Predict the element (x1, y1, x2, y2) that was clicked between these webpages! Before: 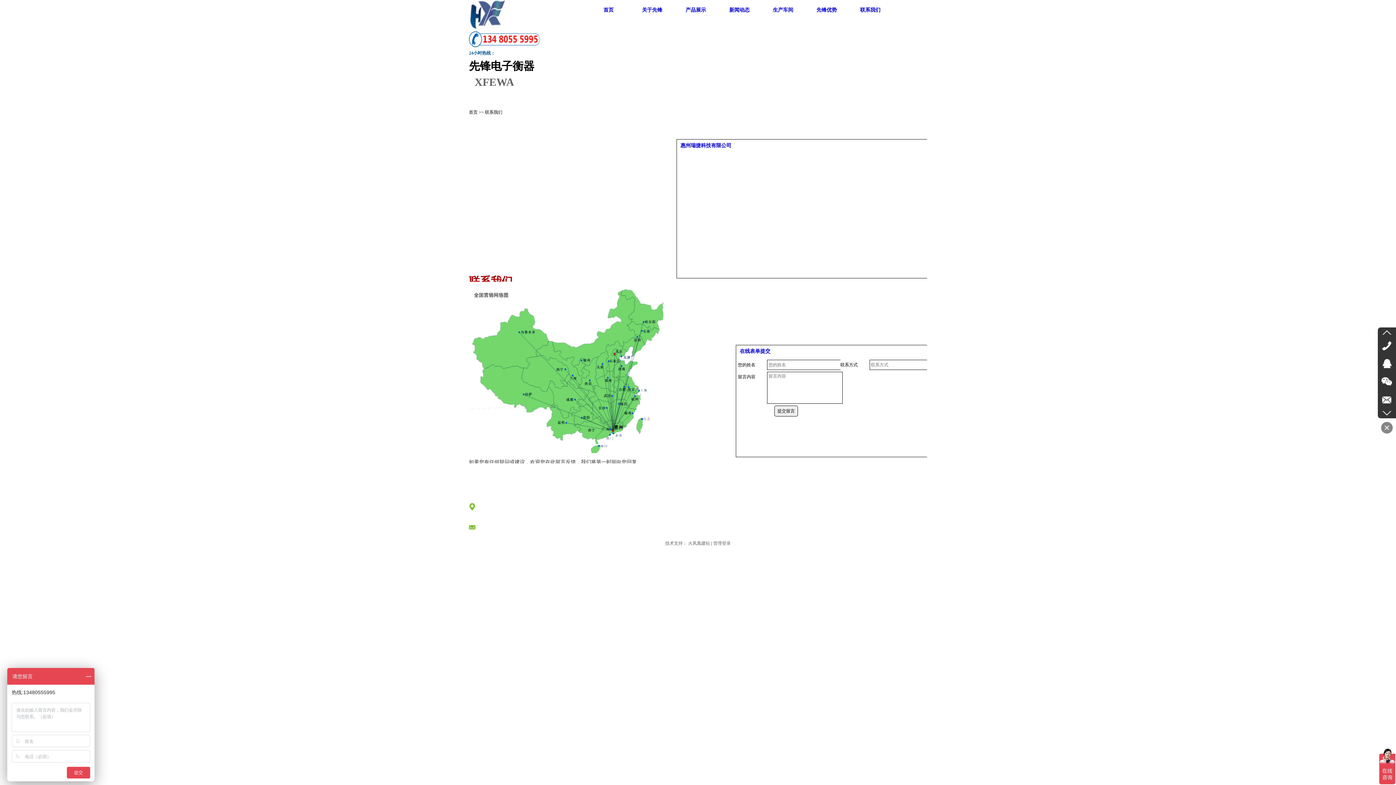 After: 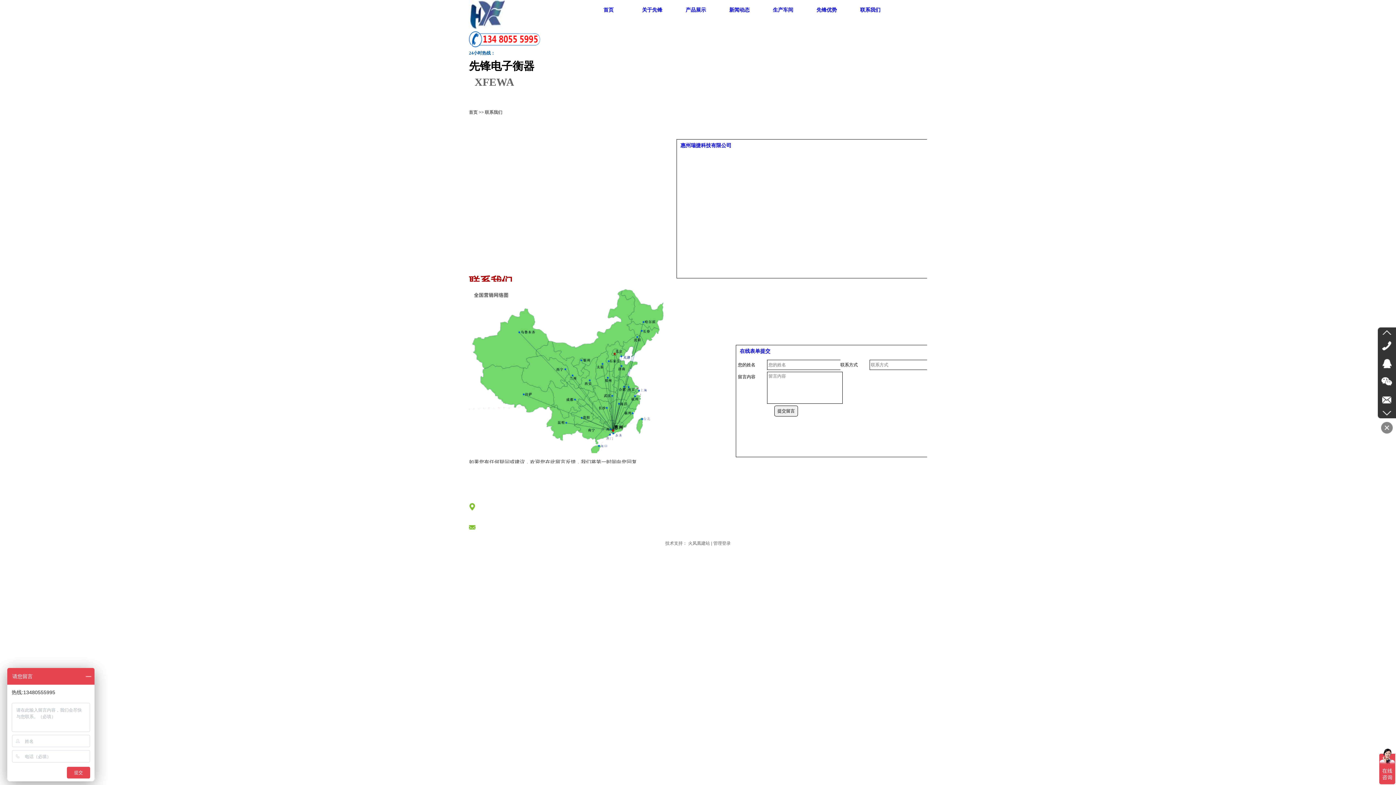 Action: label: 火凤凰建站 bbox: (688, 541, 710, 546)